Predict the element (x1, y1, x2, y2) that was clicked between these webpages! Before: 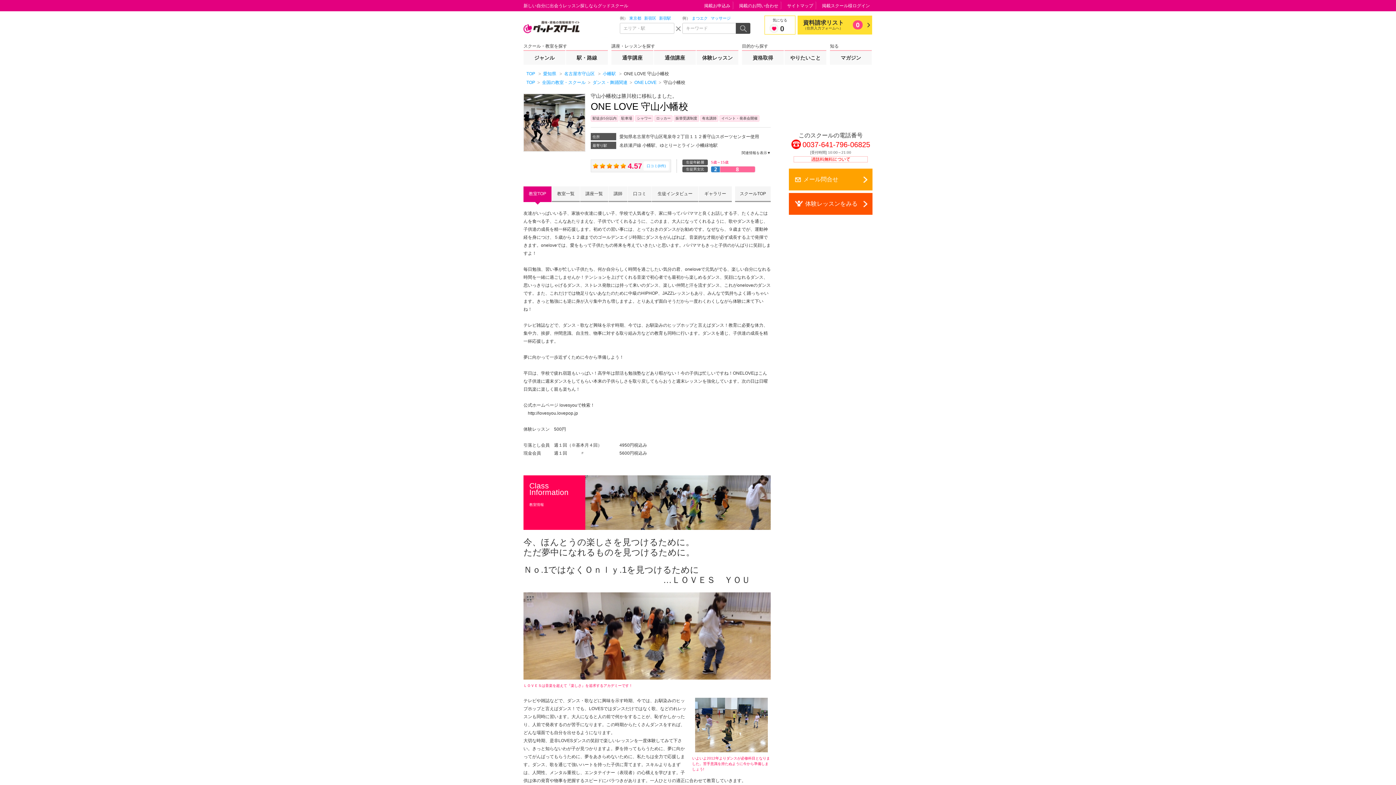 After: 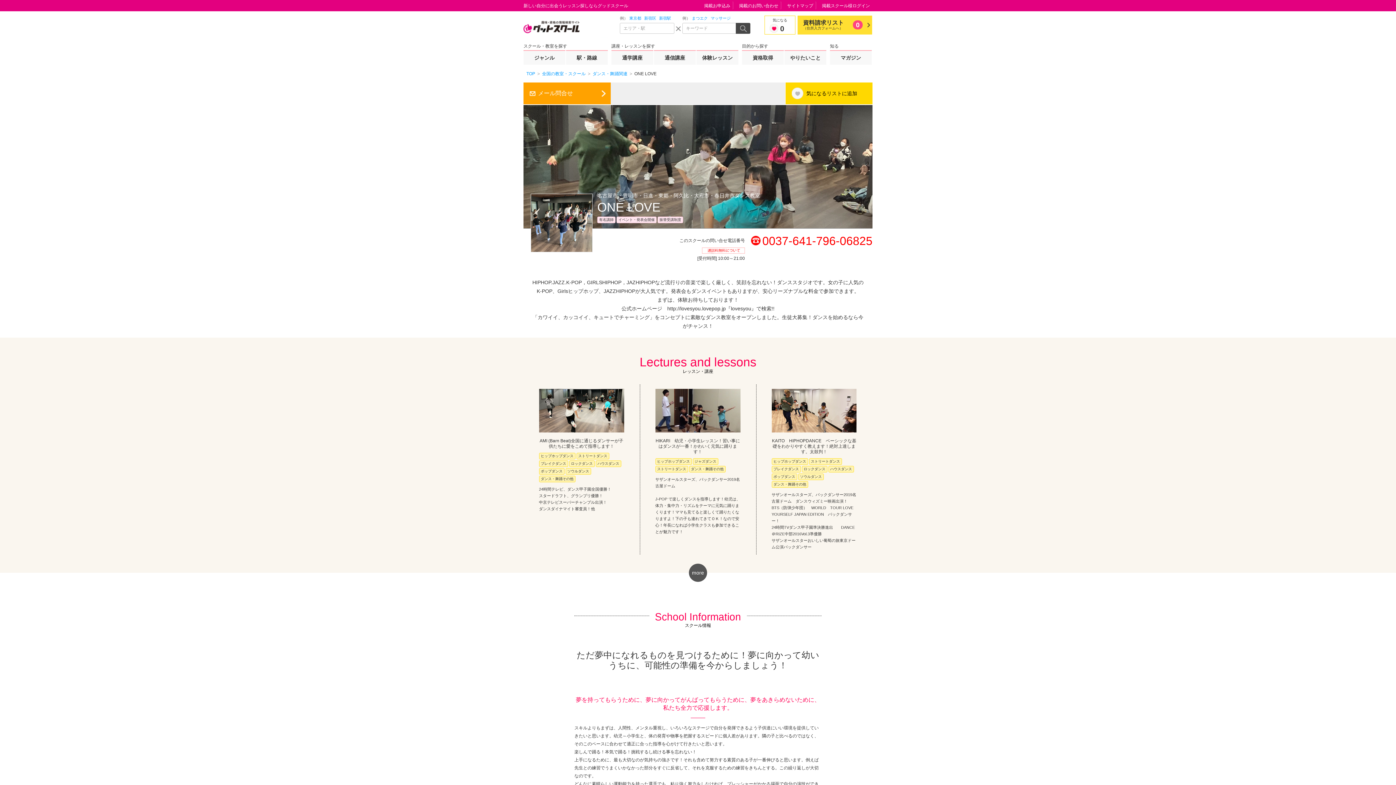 Action: bbox: (634, 80, 656, 85) label: ONE LOVE